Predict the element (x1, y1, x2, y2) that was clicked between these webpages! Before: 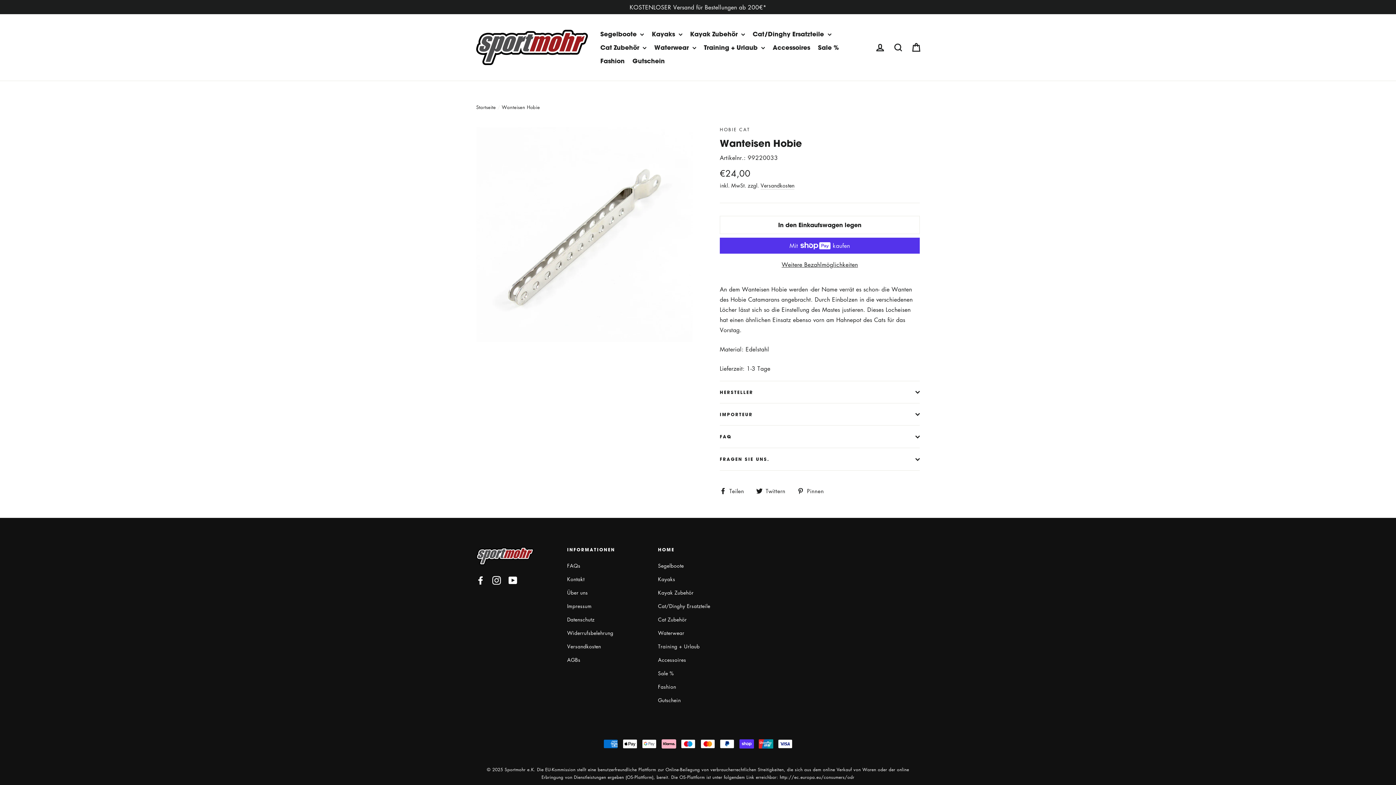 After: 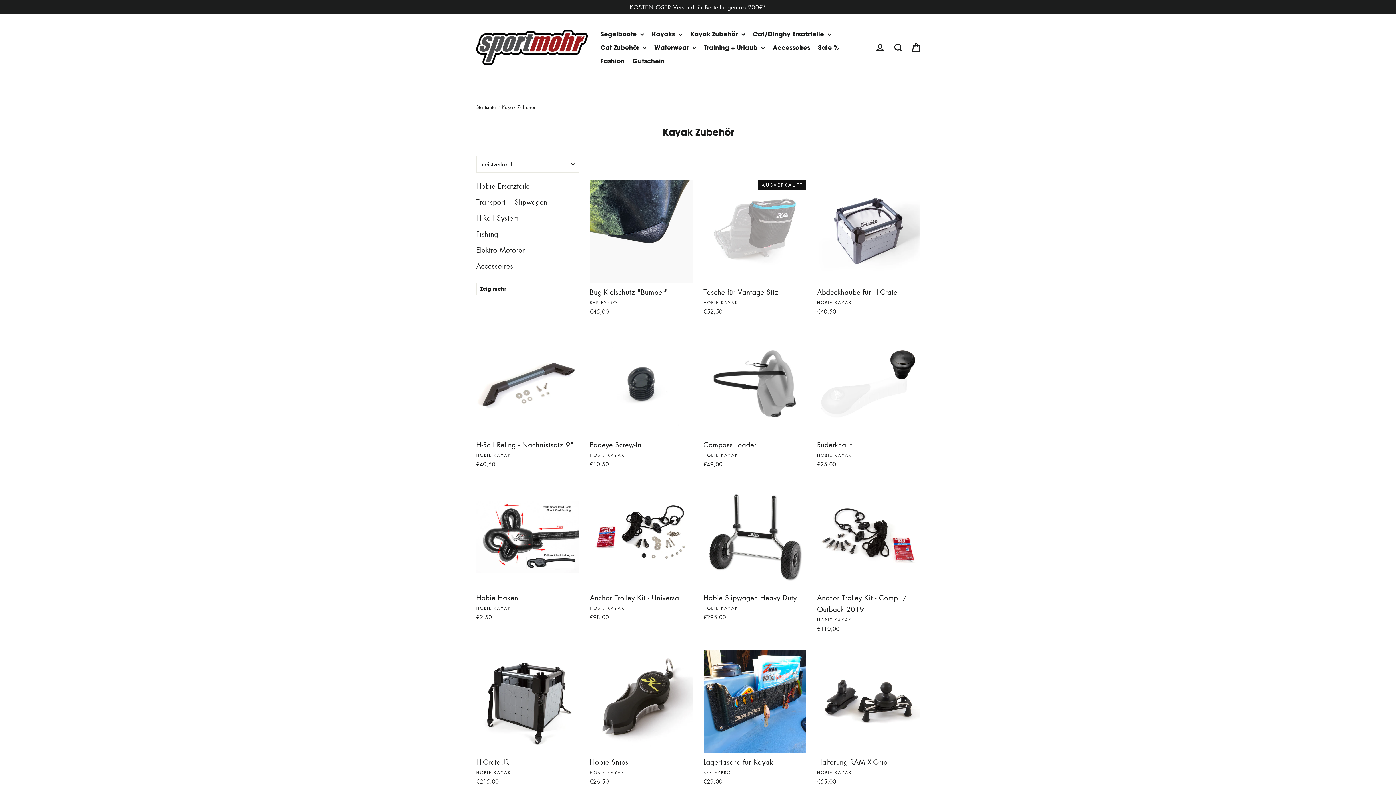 Action: bbox: (658, 586, 738, 598) label: Kayak Zubehör